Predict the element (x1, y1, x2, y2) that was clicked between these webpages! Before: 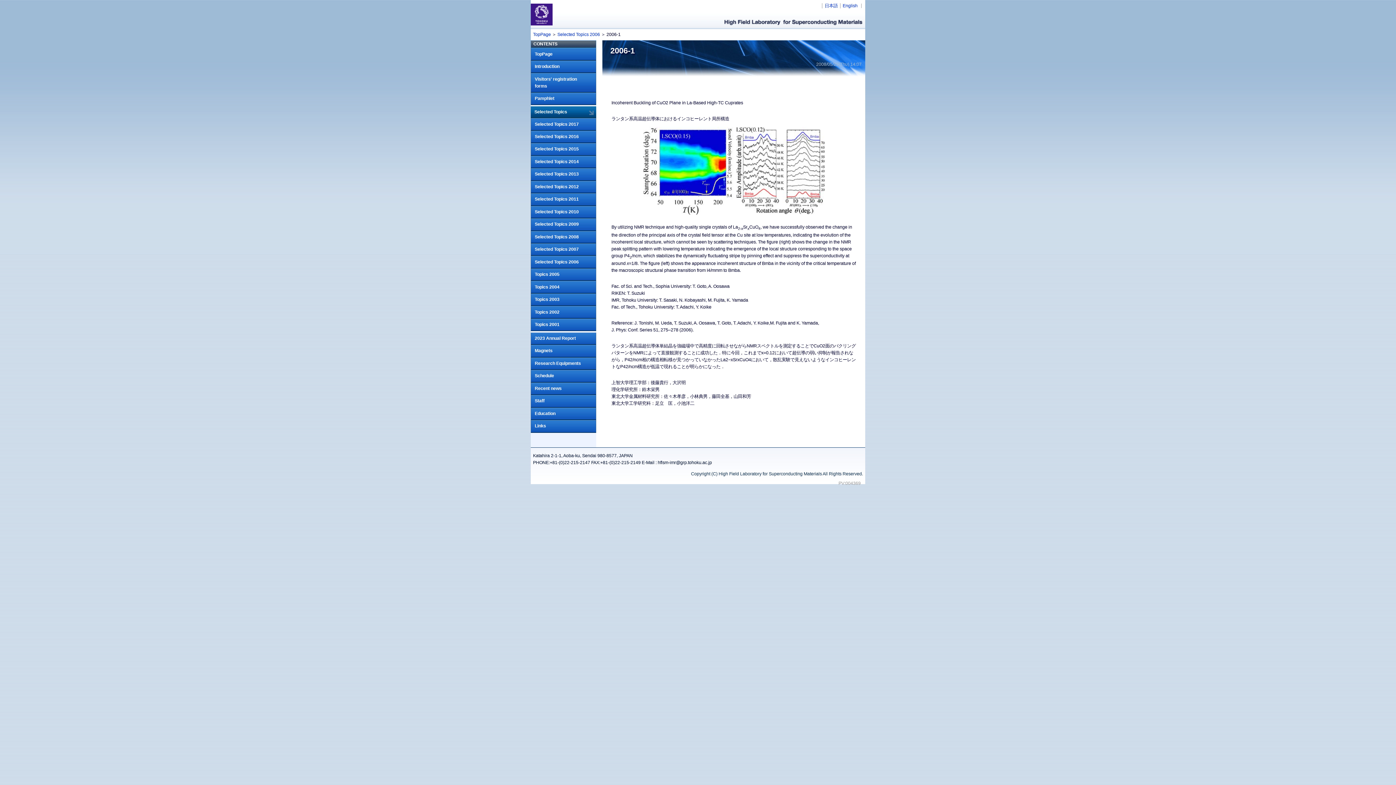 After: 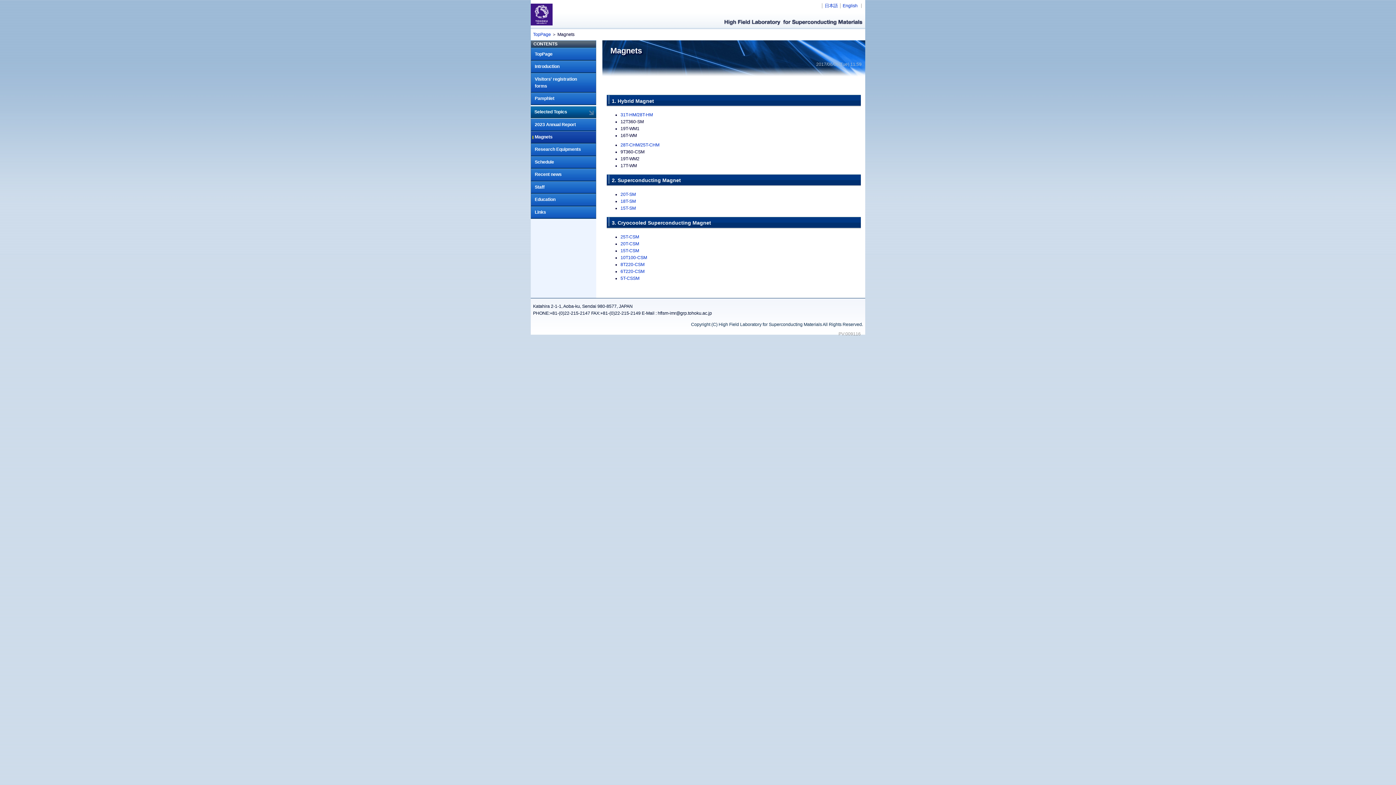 Action: label: Magnets bbox: (531, 345, 596, 356)